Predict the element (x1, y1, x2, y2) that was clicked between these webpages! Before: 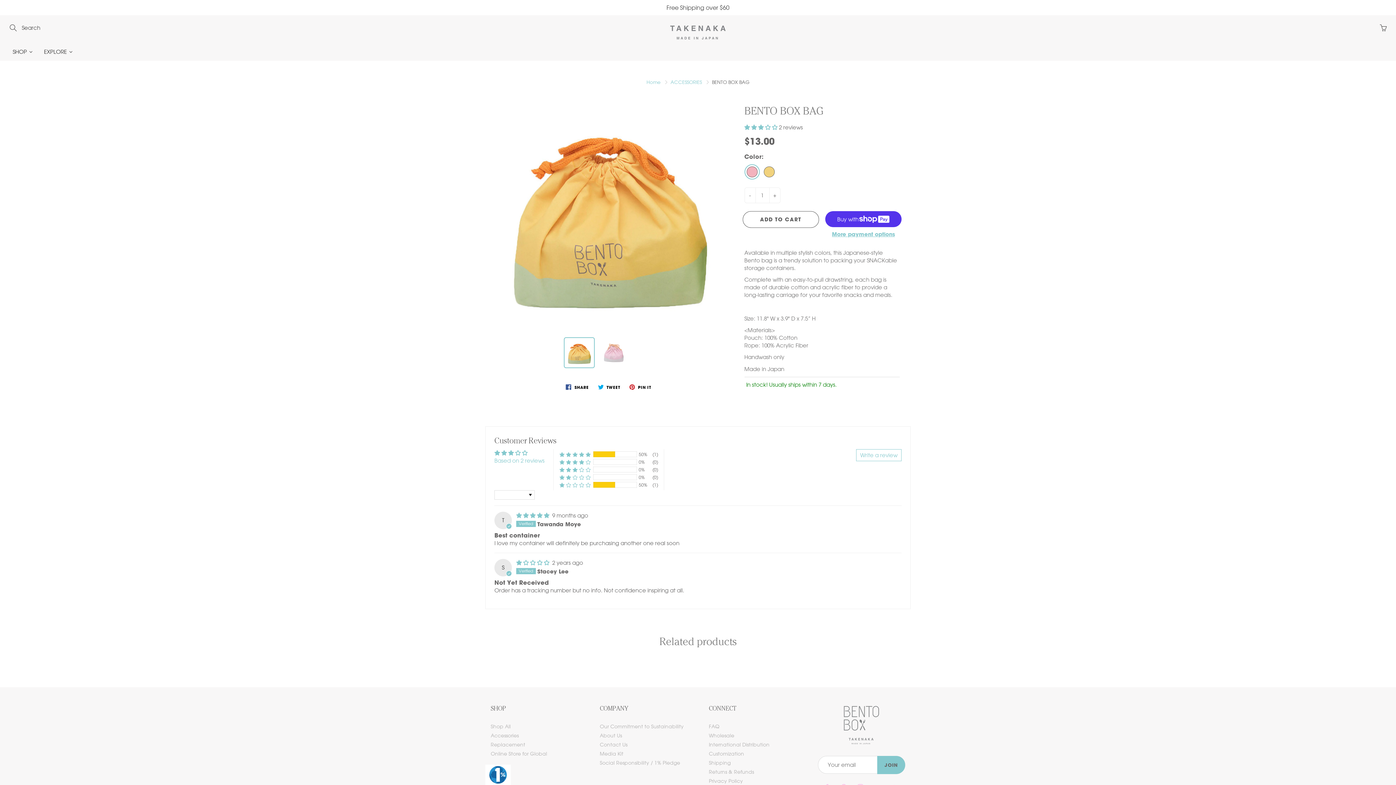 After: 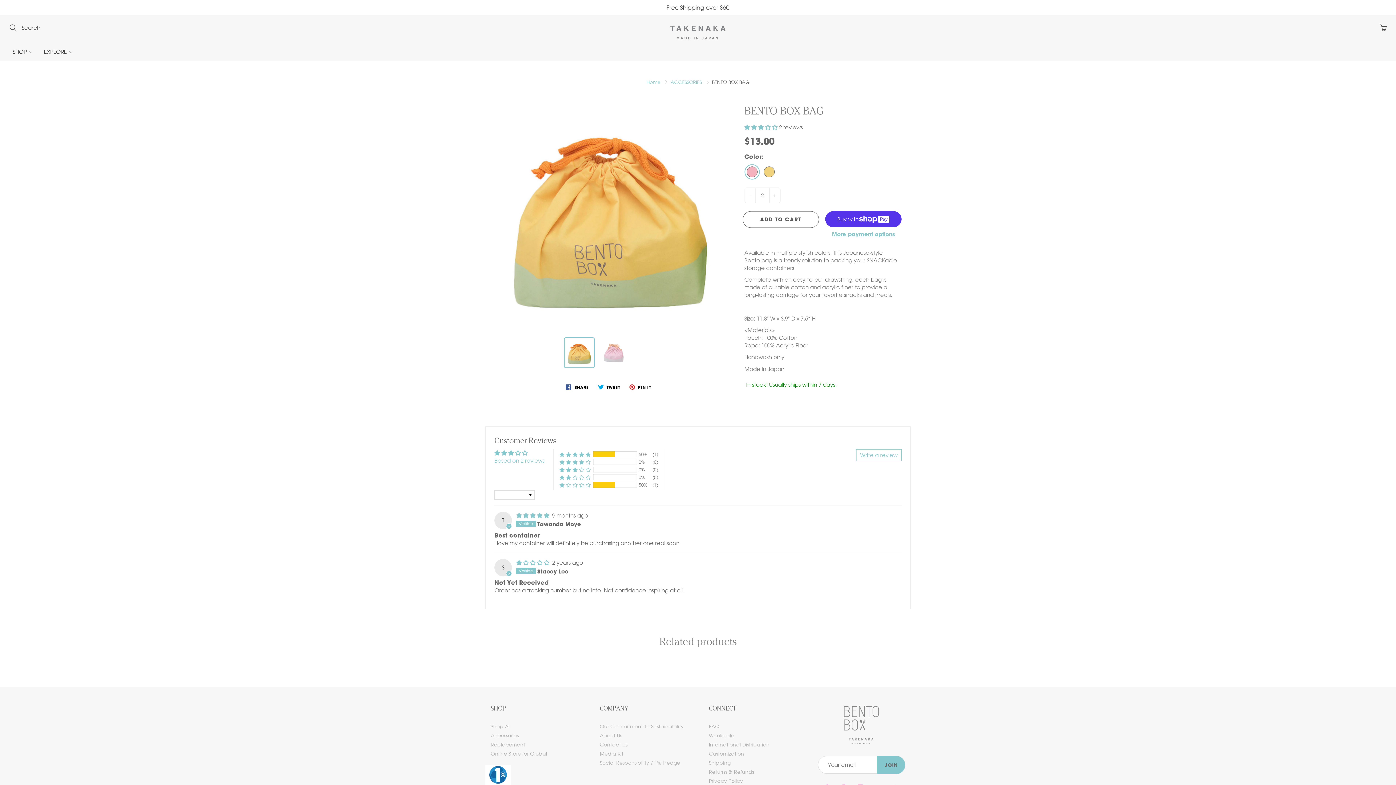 Action: bbox: (769, 188, 780, 202) label: +